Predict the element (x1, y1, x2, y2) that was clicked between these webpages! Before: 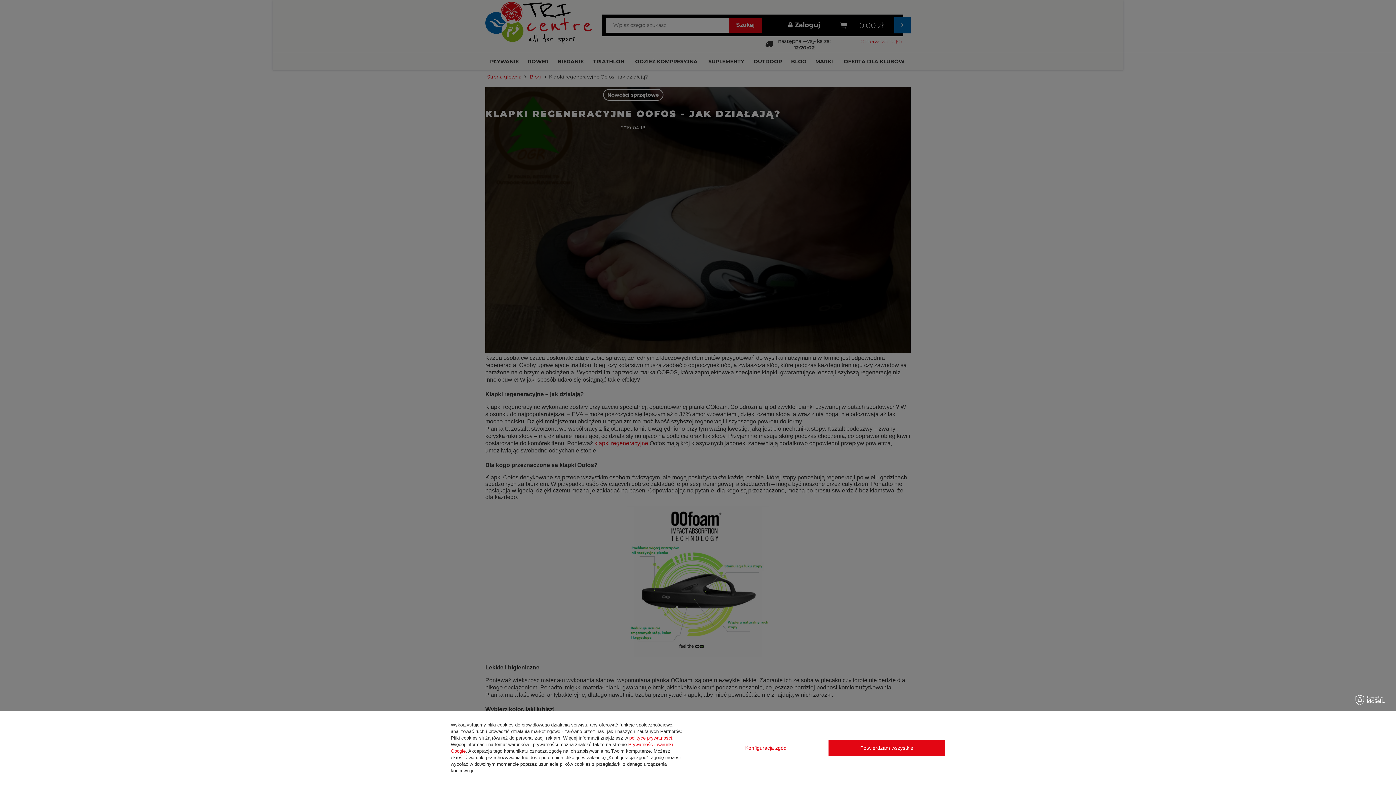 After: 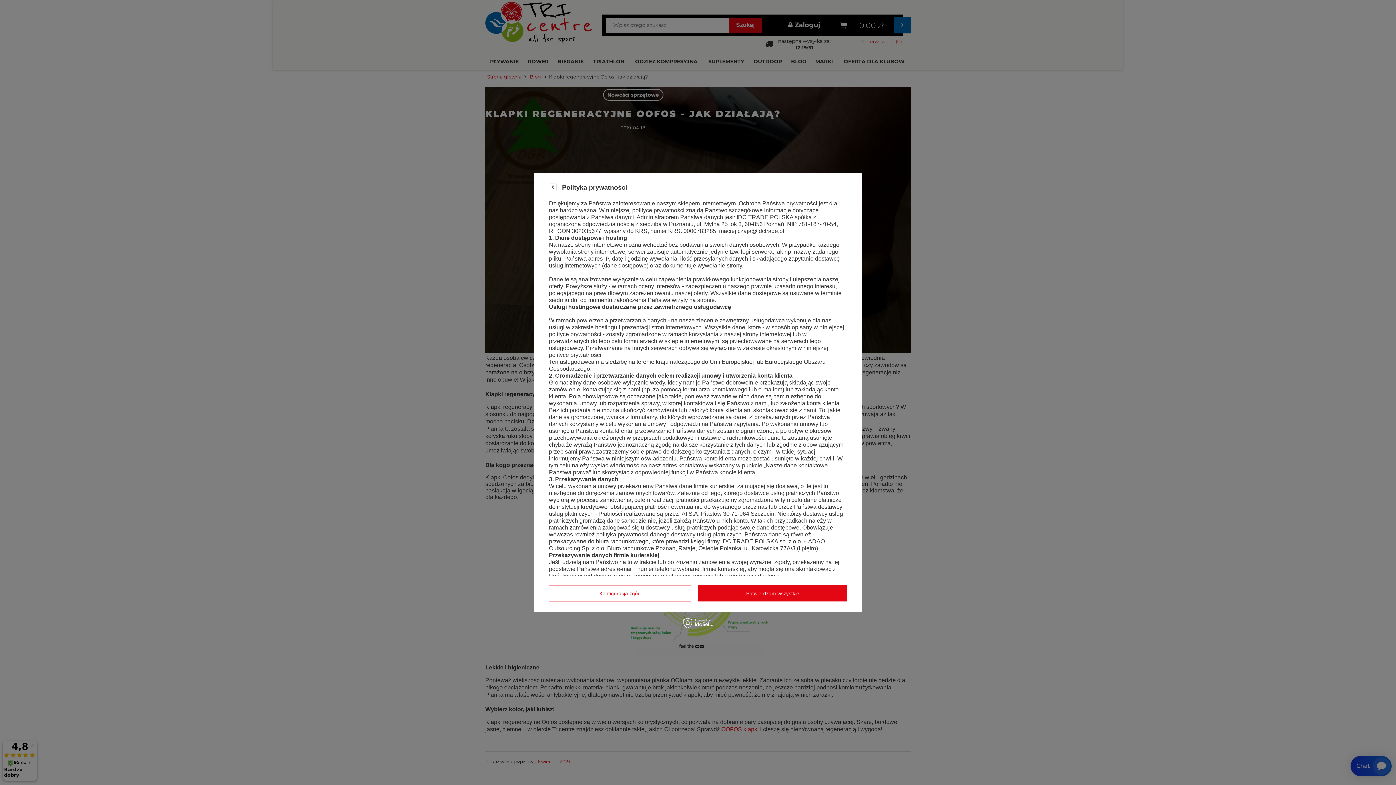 Action: bbox: (629, 735, 672, 741) label: polityce prywatności